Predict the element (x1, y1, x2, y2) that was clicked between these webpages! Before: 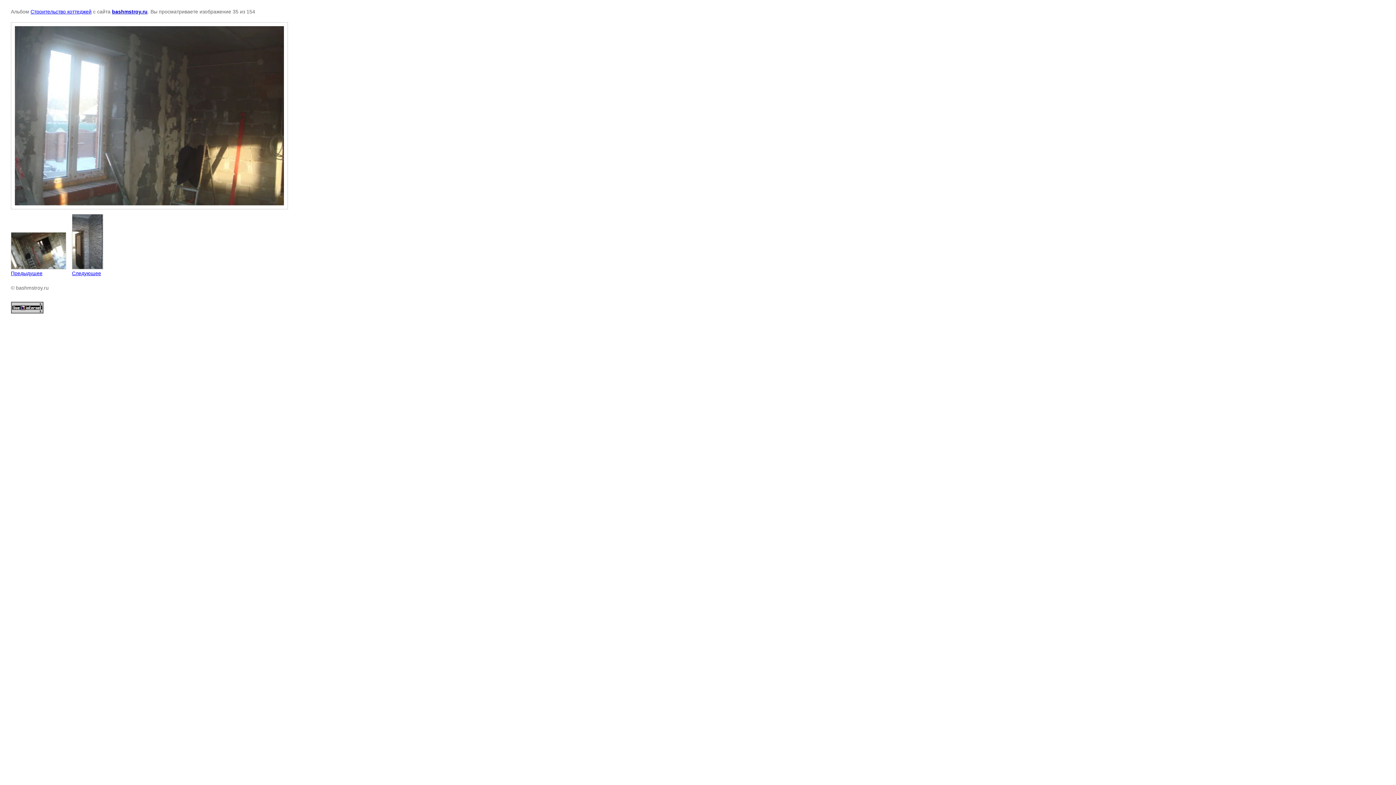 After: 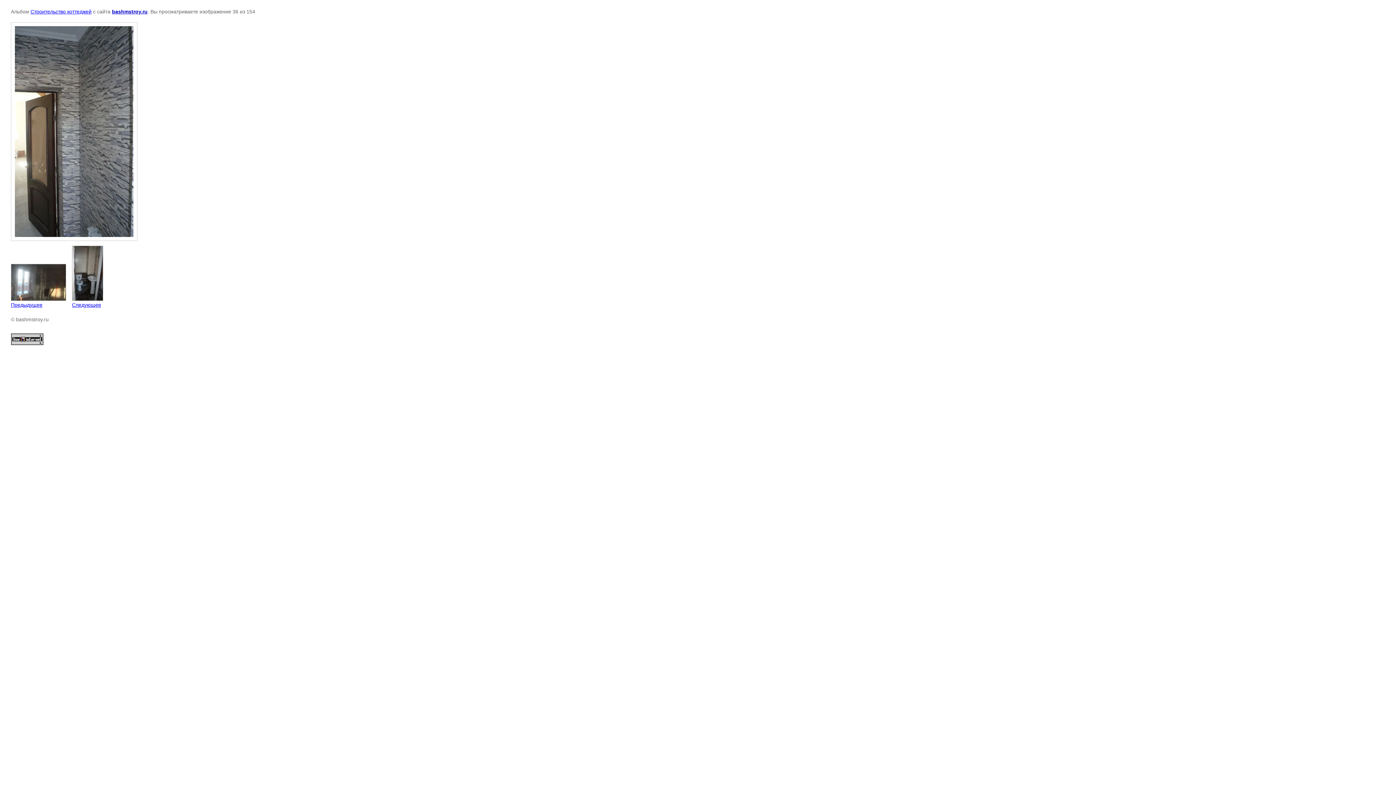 Action: label: 
Следующее bbox: (72, 214, 103, 276)